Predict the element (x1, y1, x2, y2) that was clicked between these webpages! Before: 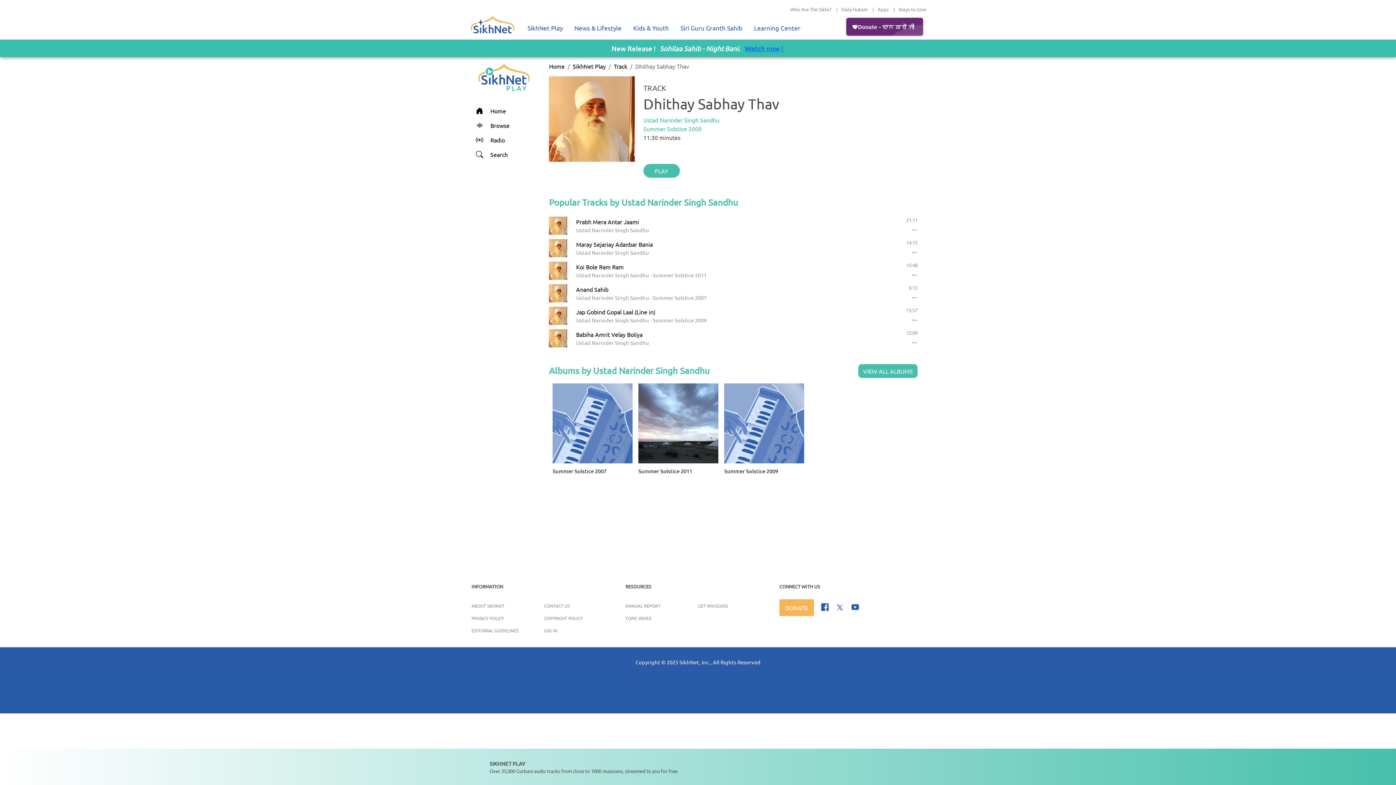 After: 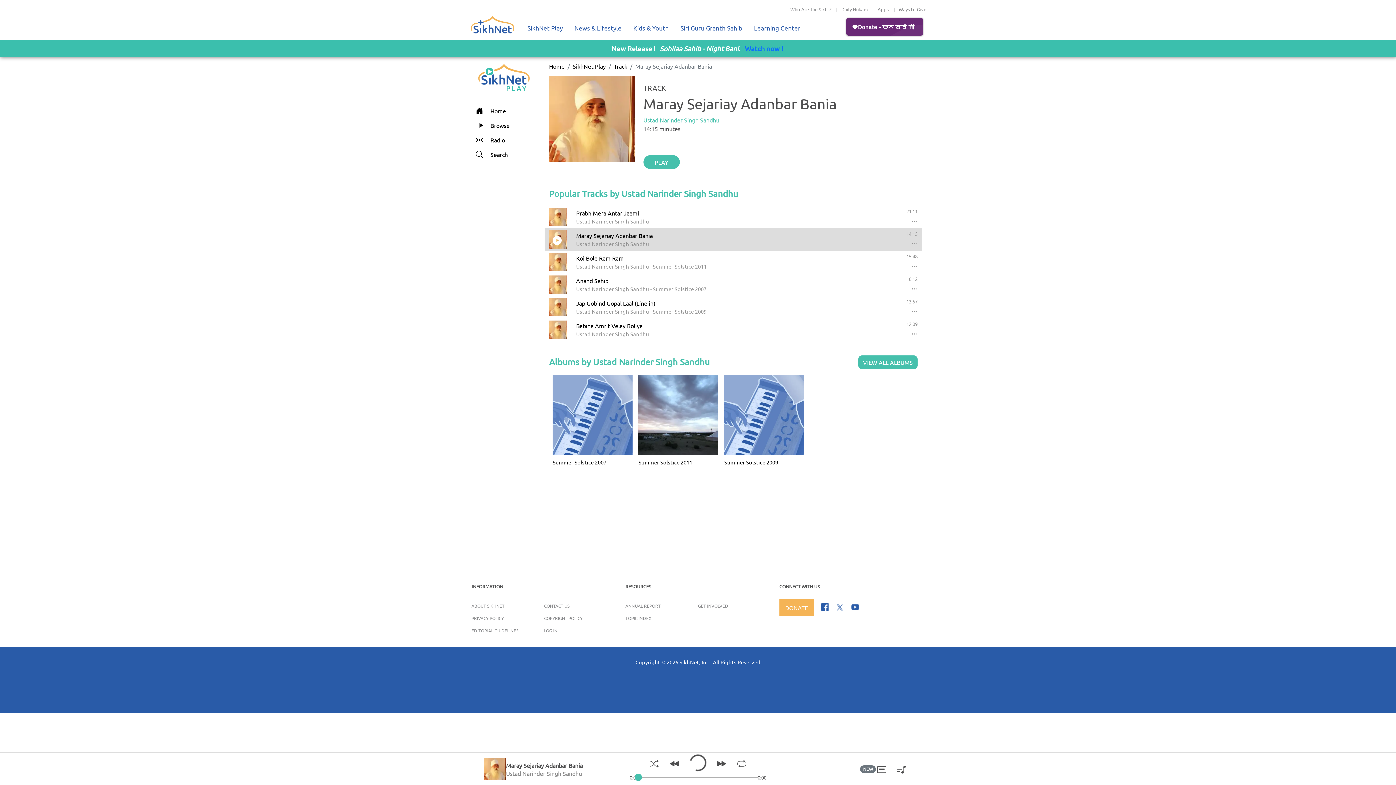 Action: bbox: (576, 240, 653, 248) label: Maray Sejariay Adanbar Bania